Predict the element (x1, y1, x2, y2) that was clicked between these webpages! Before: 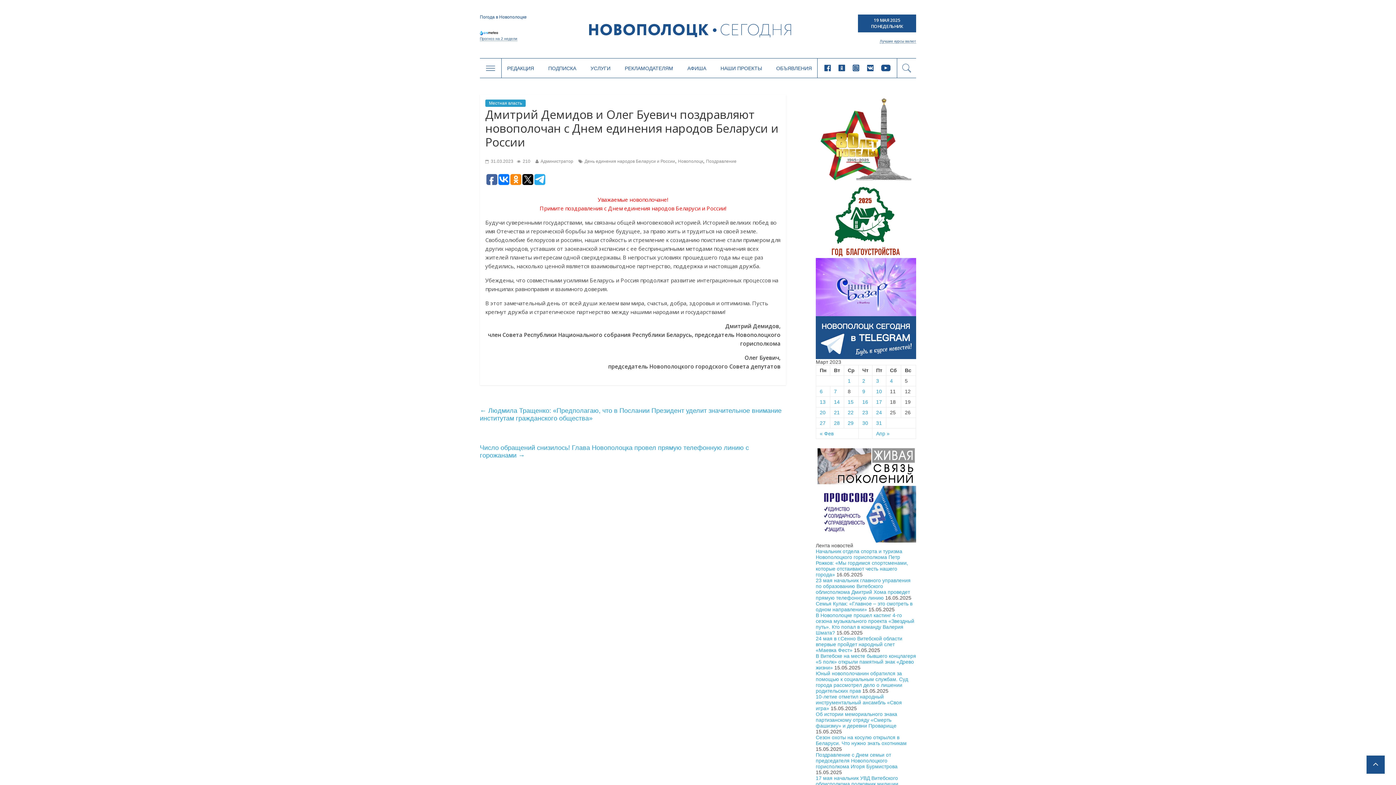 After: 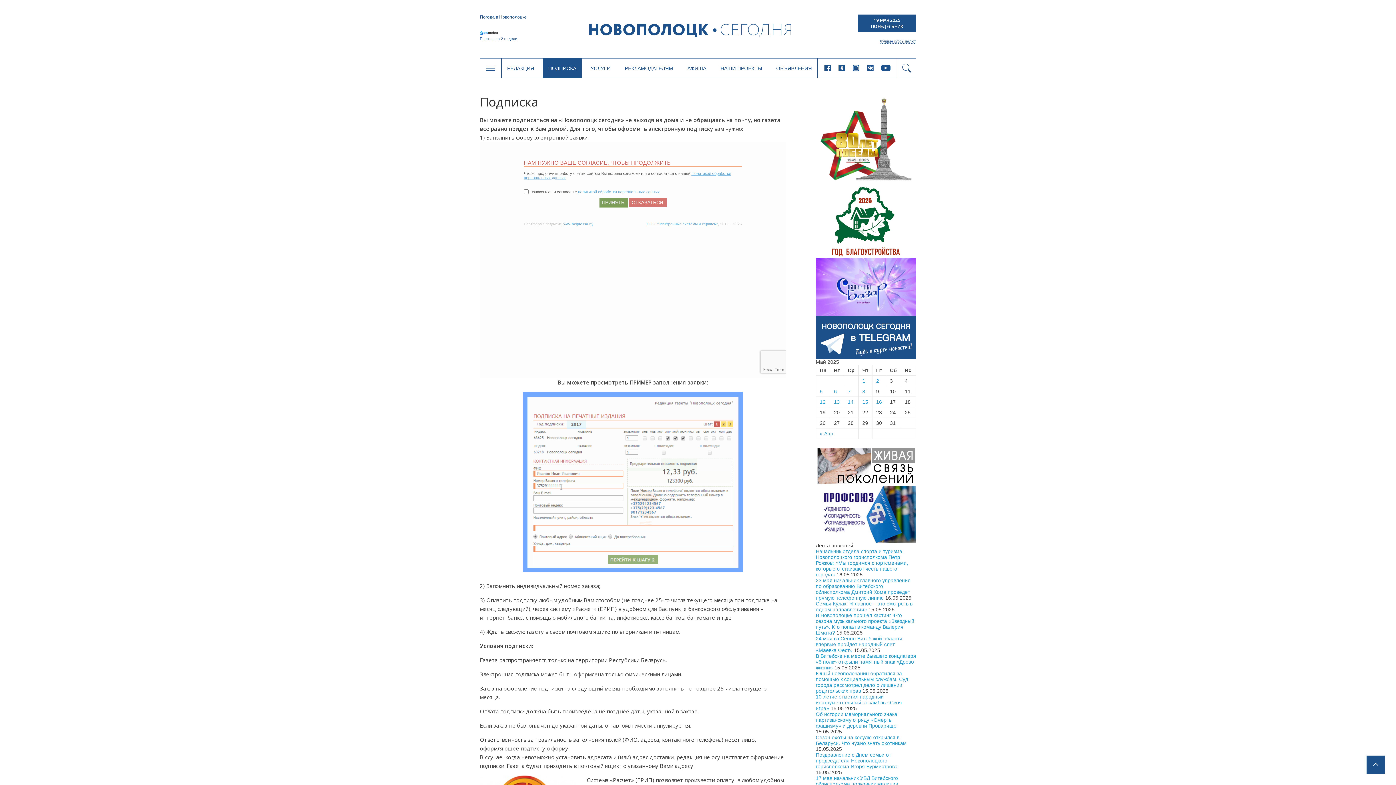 Action: bbox: (548, 65, 576, 71) label: ПОДПИСКА